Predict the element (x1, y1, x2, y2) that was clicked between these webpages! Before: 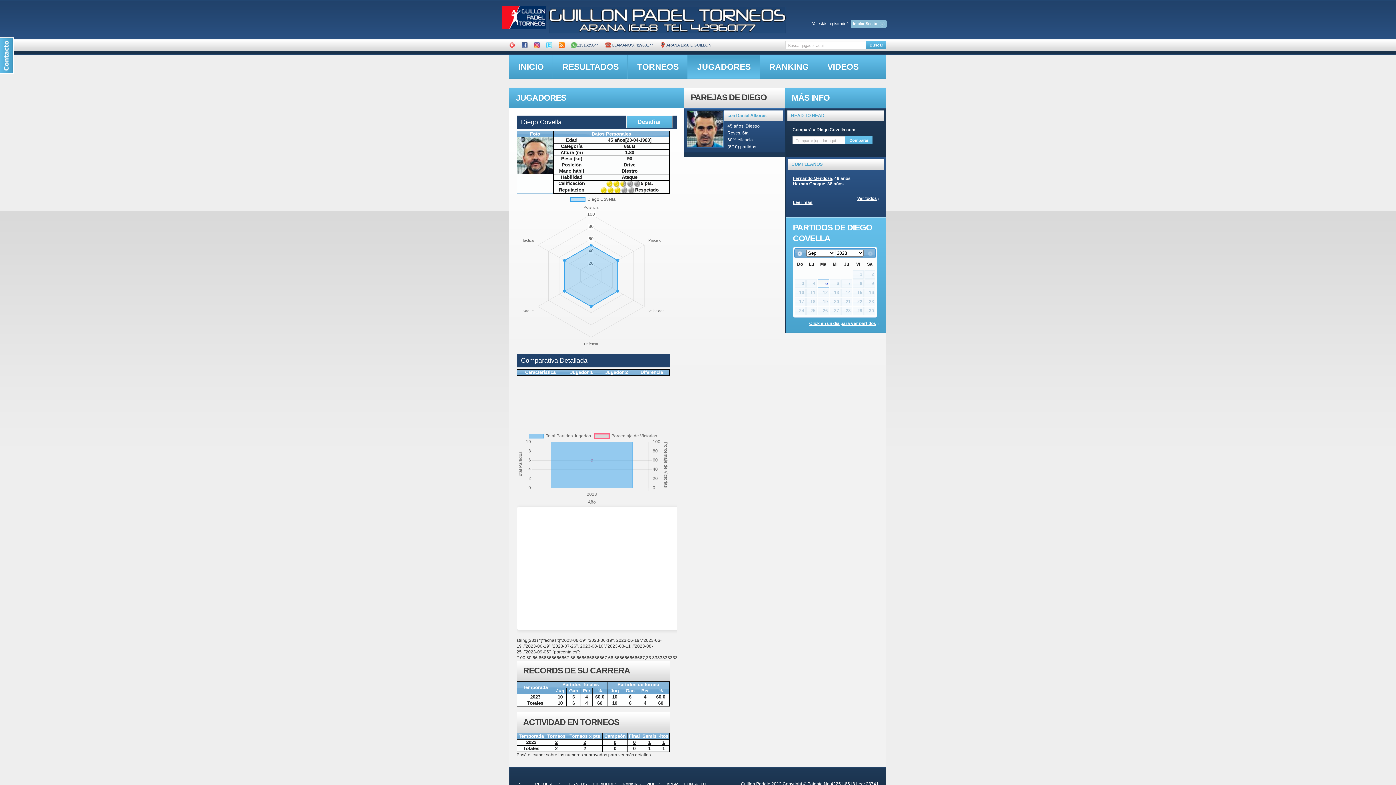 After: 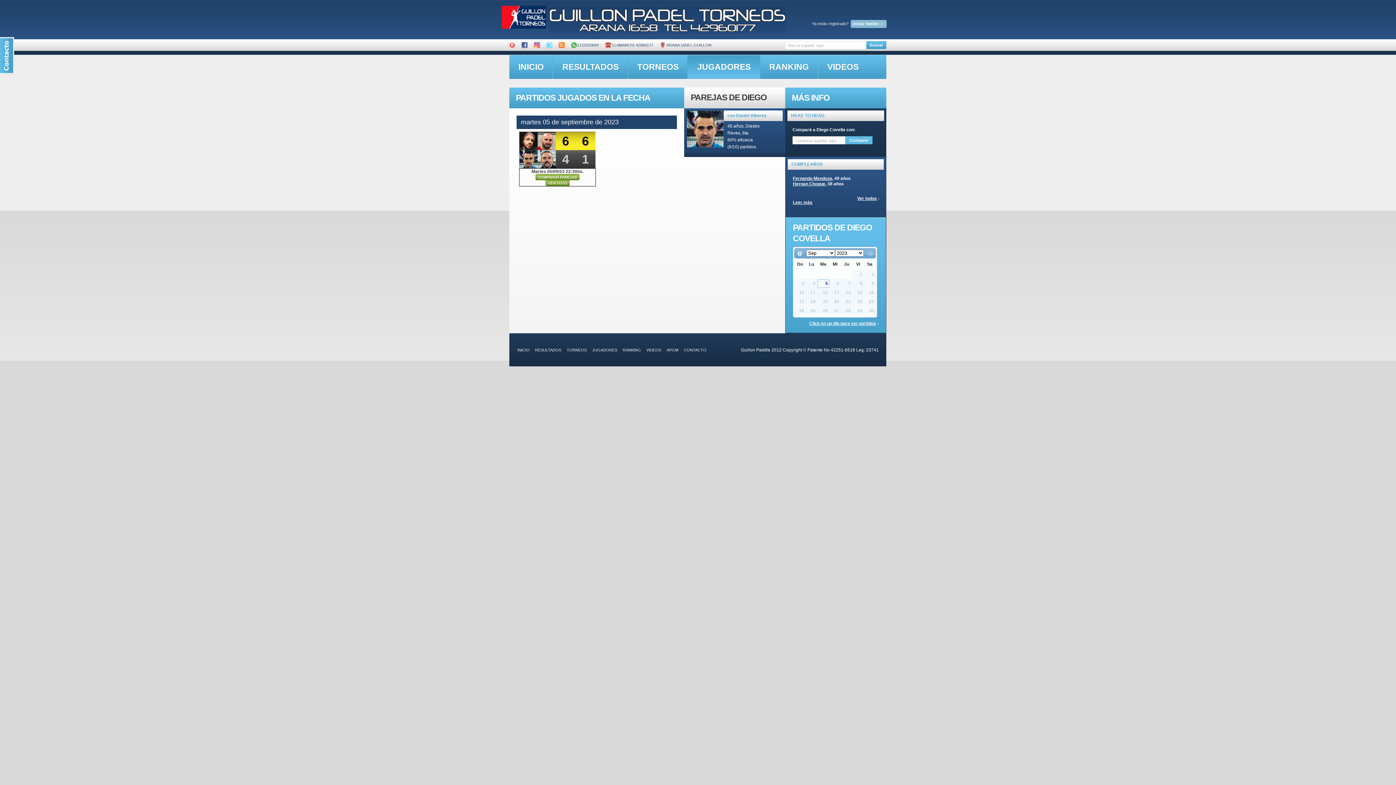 Action: label: 5 bbox: (817, 279, 829, 287)